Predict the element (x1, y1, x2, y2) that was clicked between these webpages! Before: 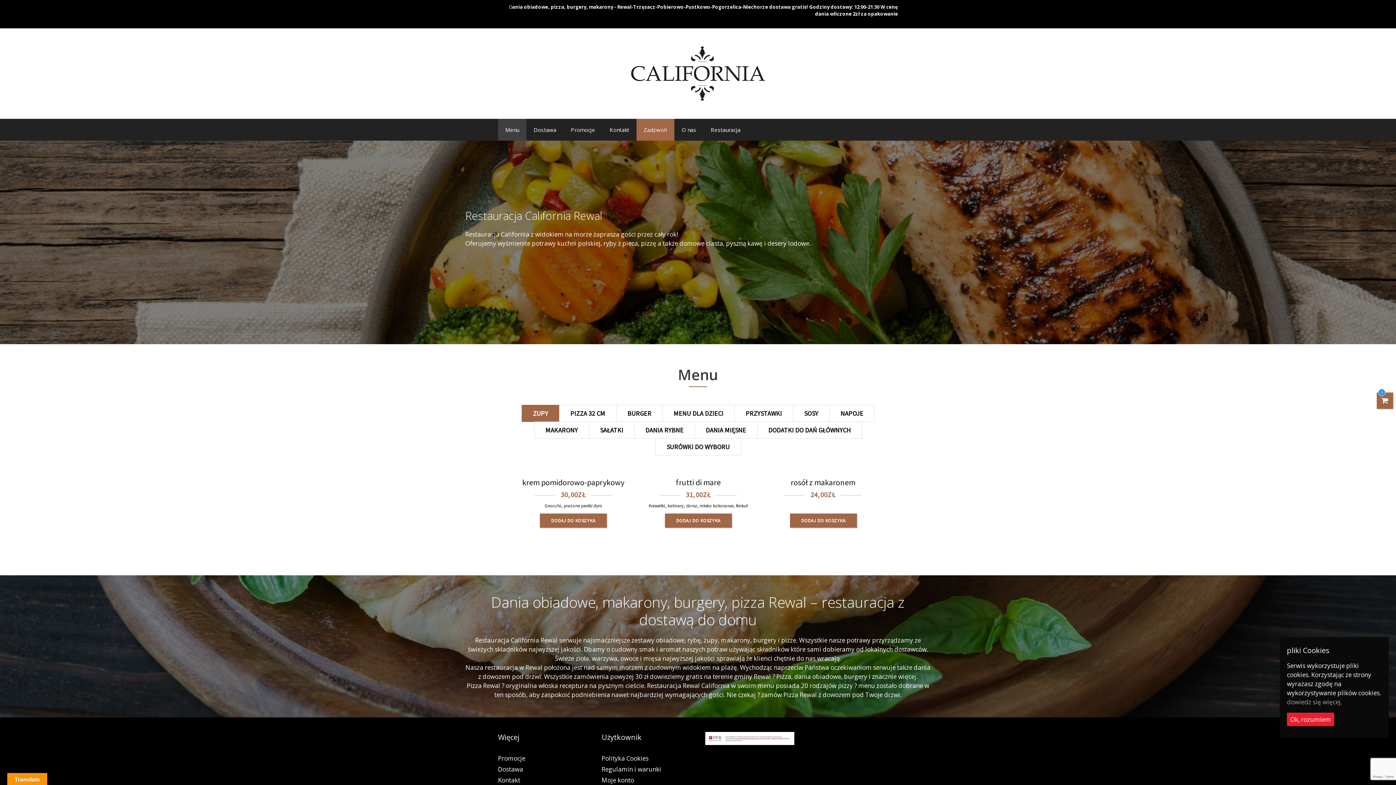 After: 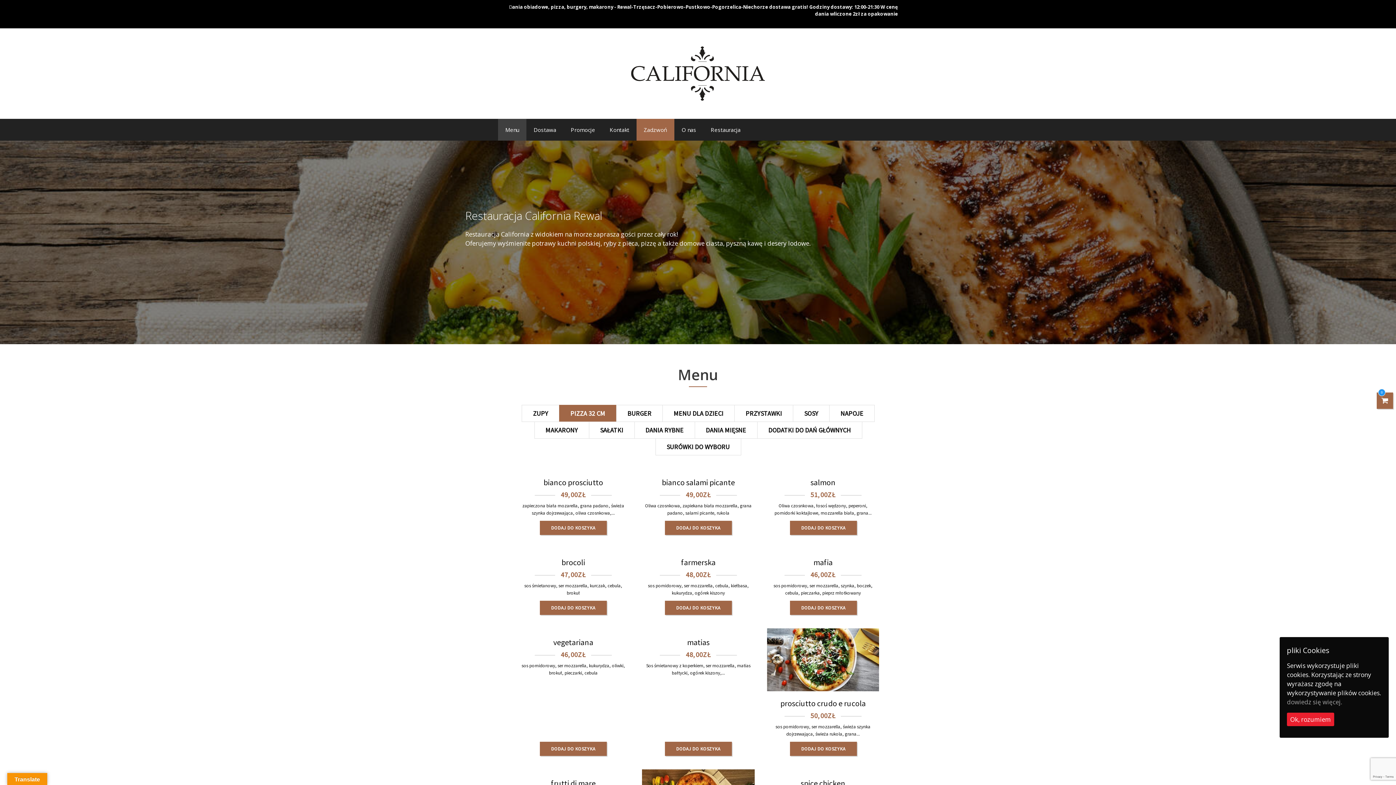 Action: bbox: (559, 405, 616, 422) label: PIZZA 32 CM